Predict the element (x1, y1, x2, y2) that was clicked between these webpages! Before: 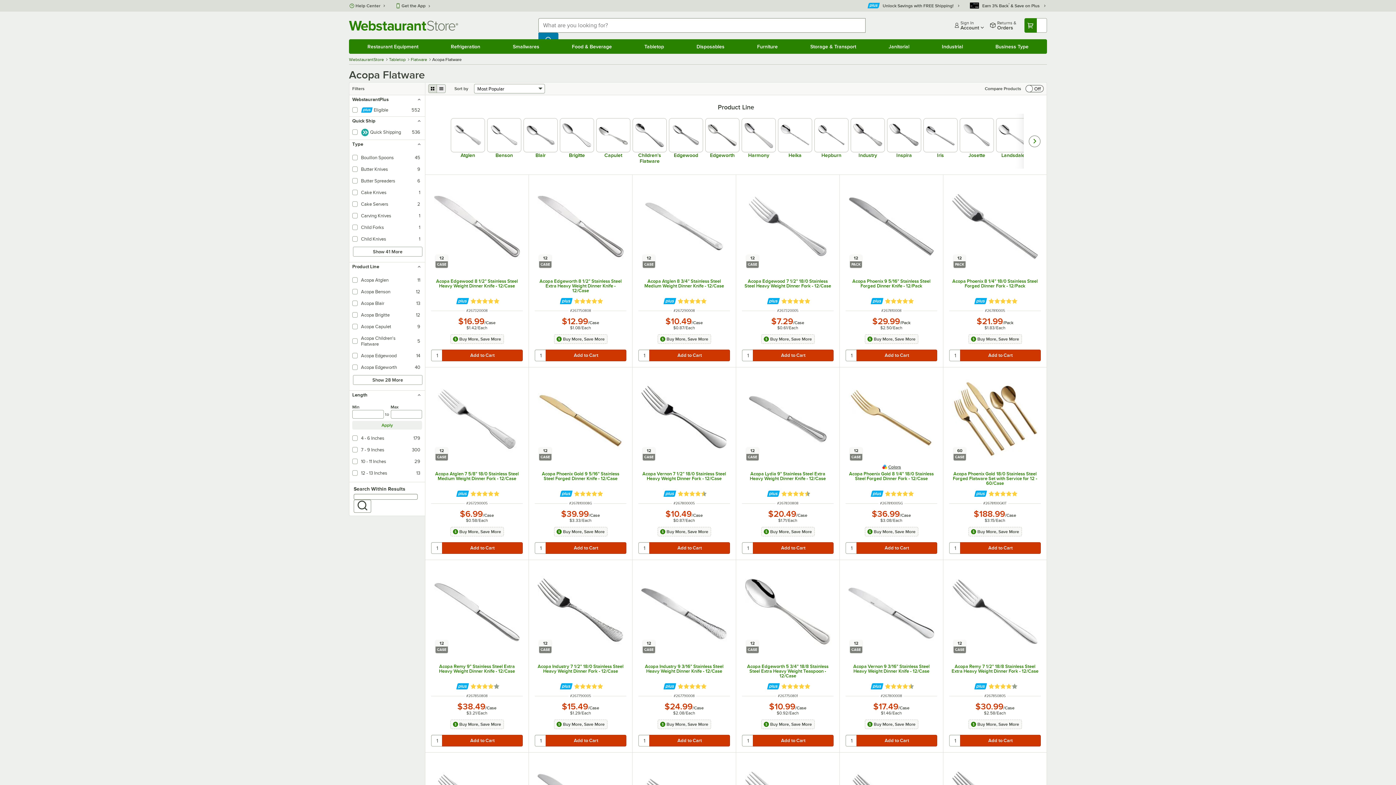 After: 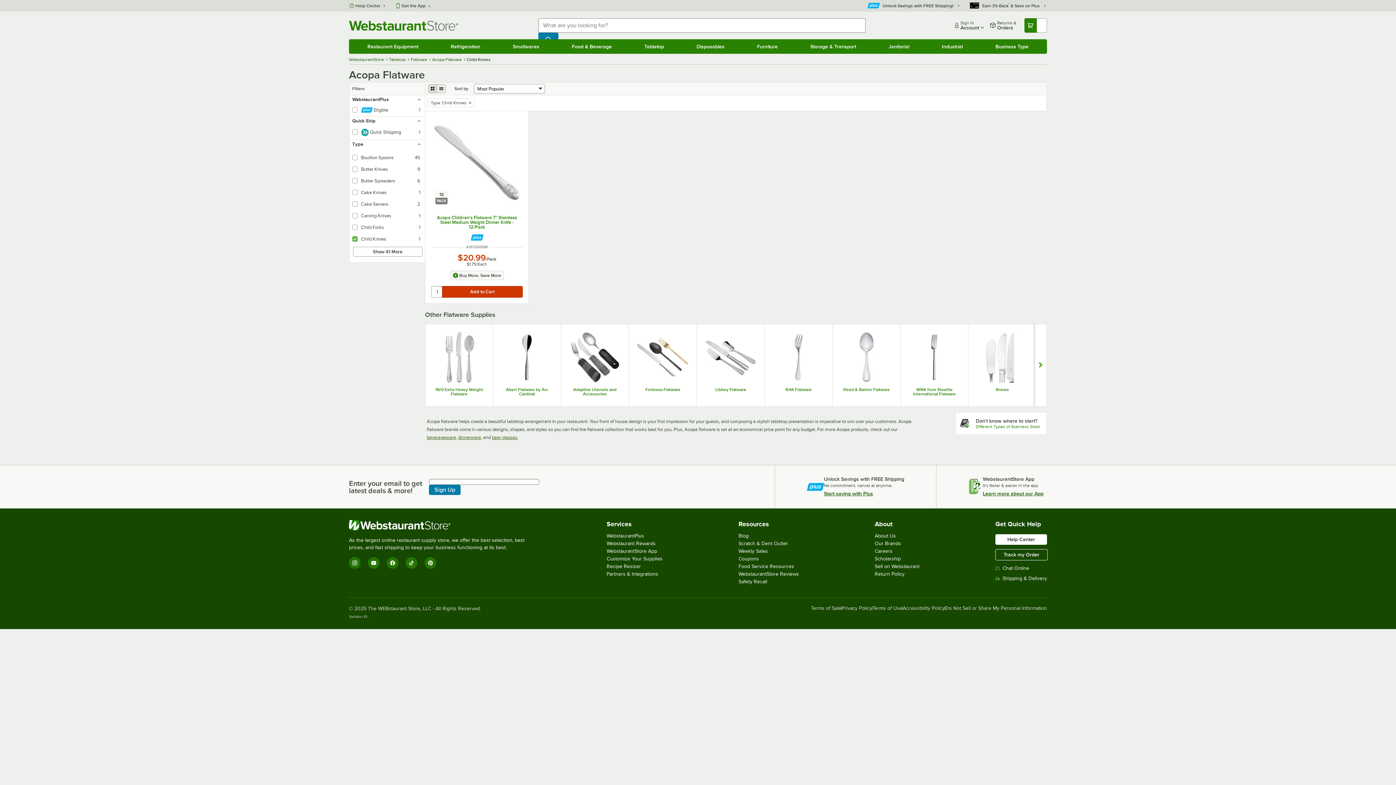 Action: bbox: (349, 233, 425, 245) label: Child Knives
1